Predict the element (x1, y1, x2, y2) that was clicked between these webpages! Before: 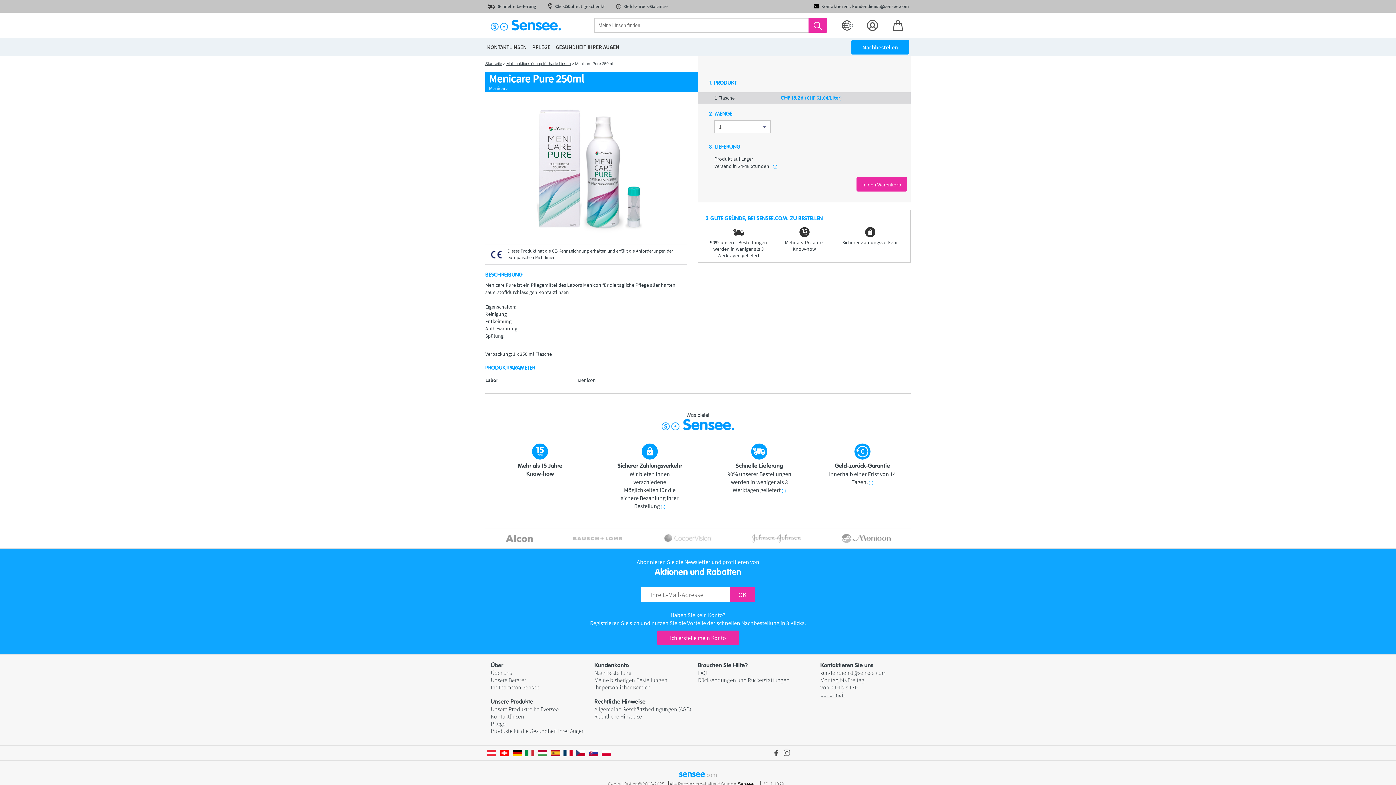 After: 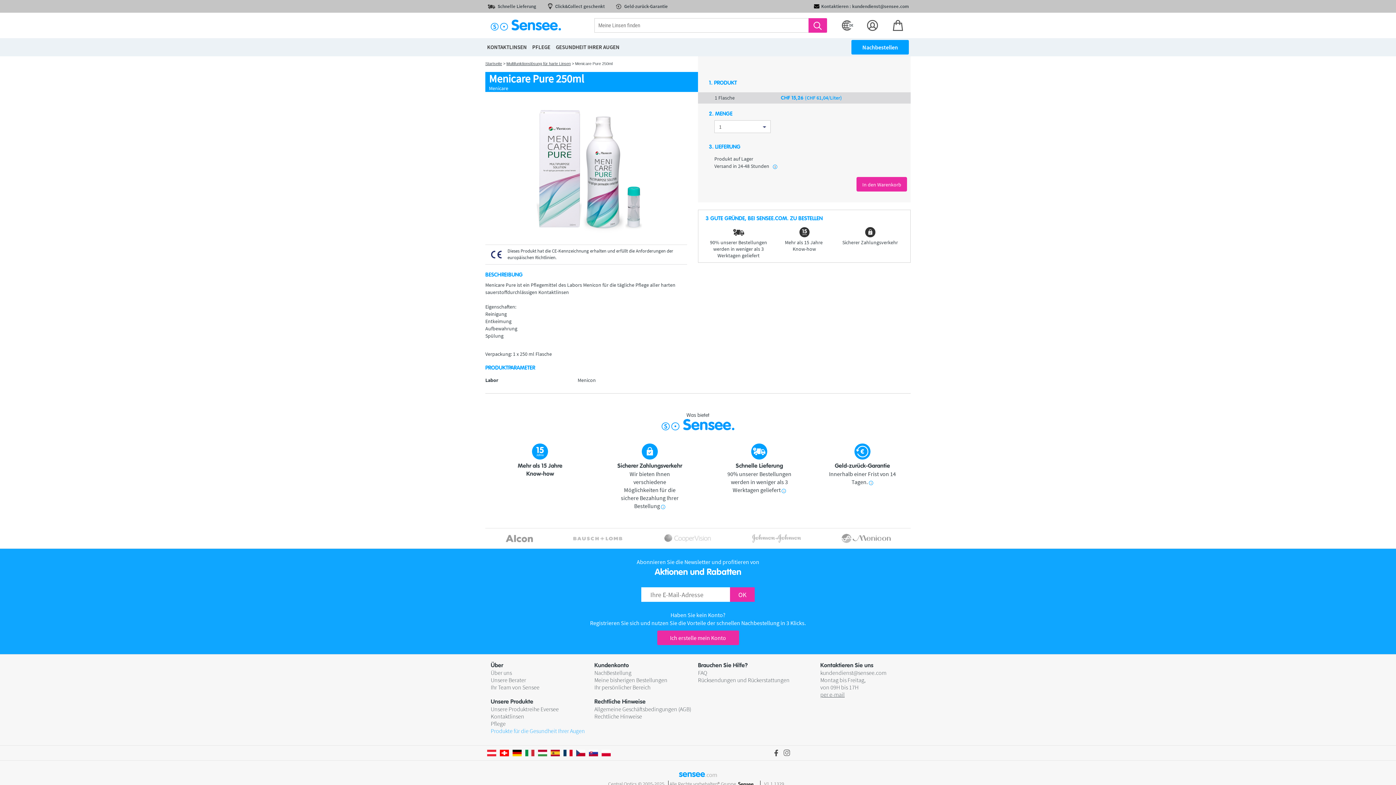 Action: label: Produkte für die Gesundheit Ihrer Augen bbox: (490, 727, 594, 734)